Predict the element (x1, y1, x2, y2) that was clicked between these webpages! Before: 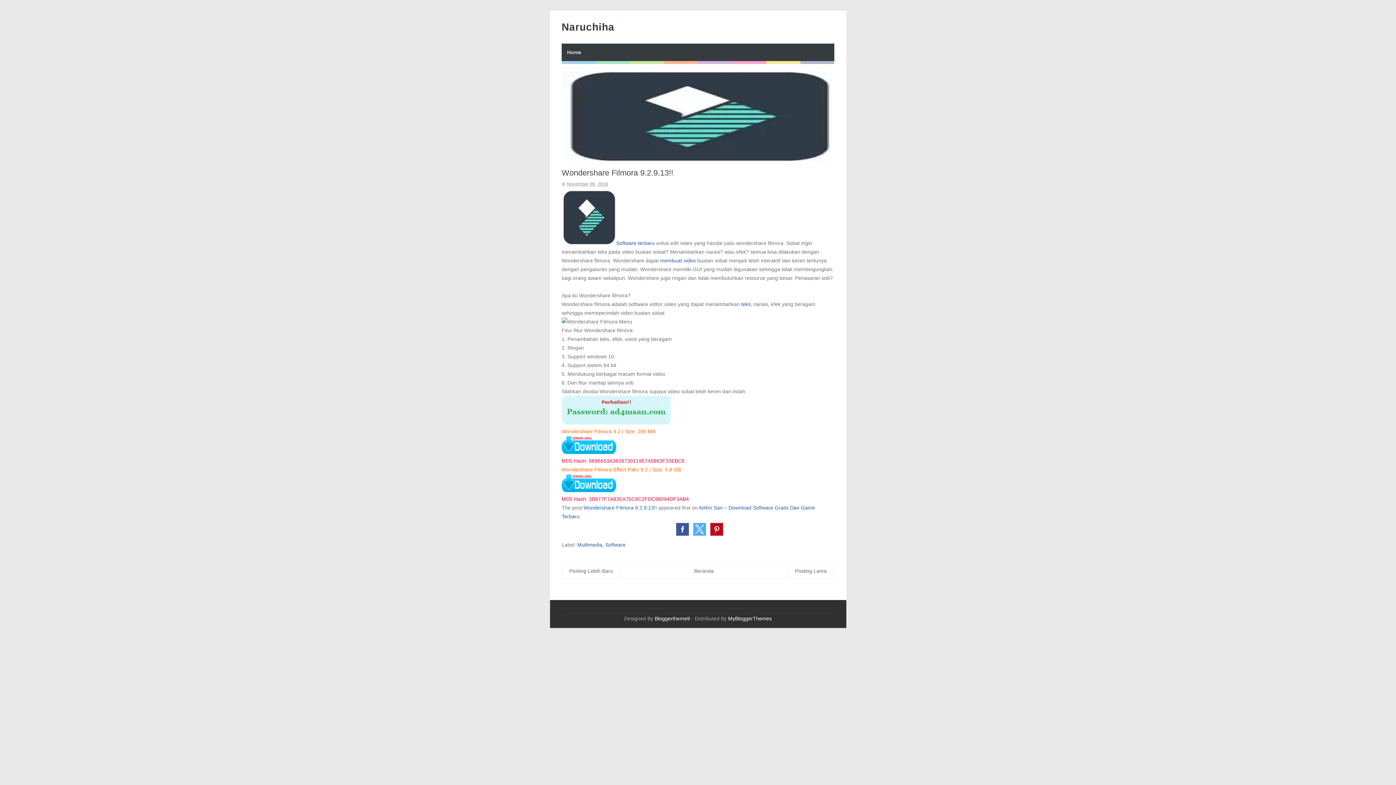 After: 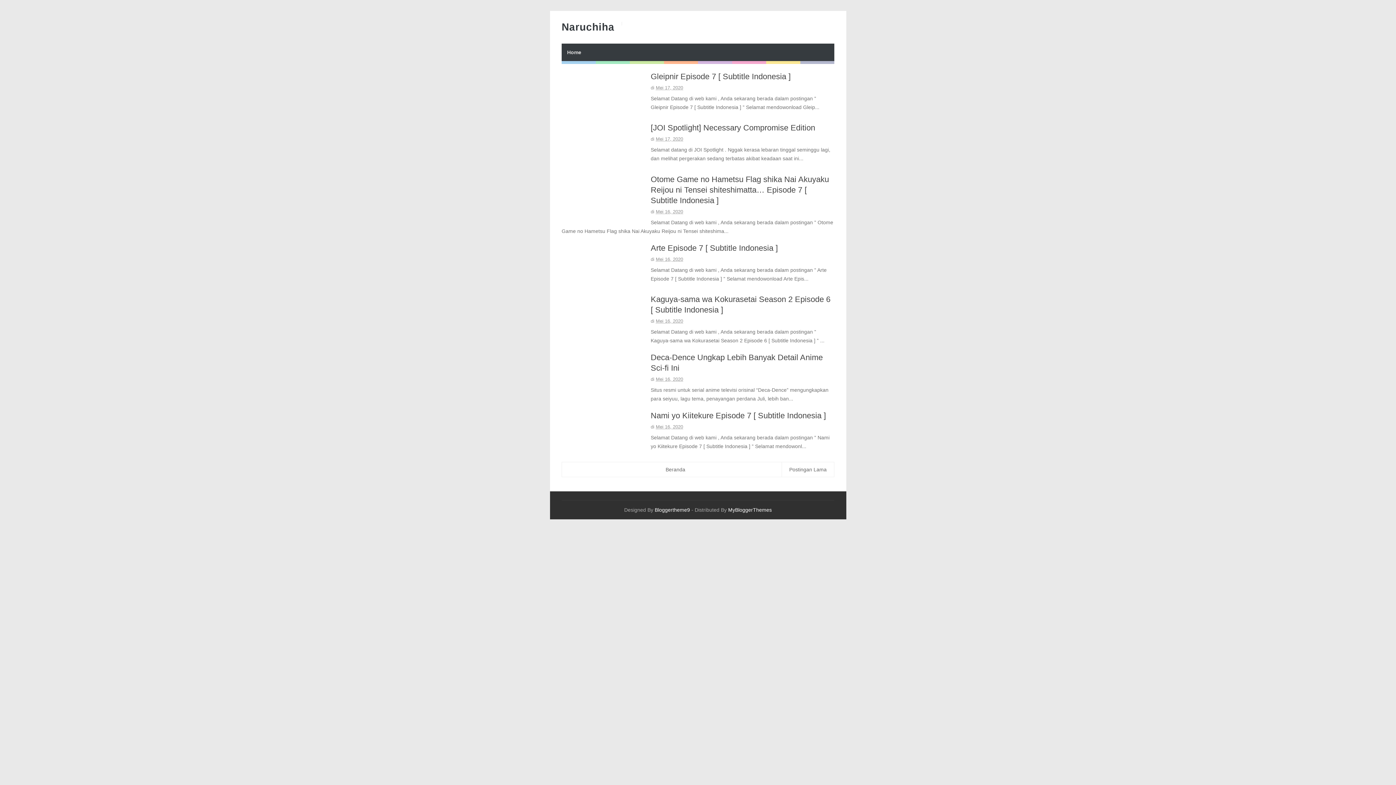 Action: bbox: (562, 564, 834, 578) label: Beranda